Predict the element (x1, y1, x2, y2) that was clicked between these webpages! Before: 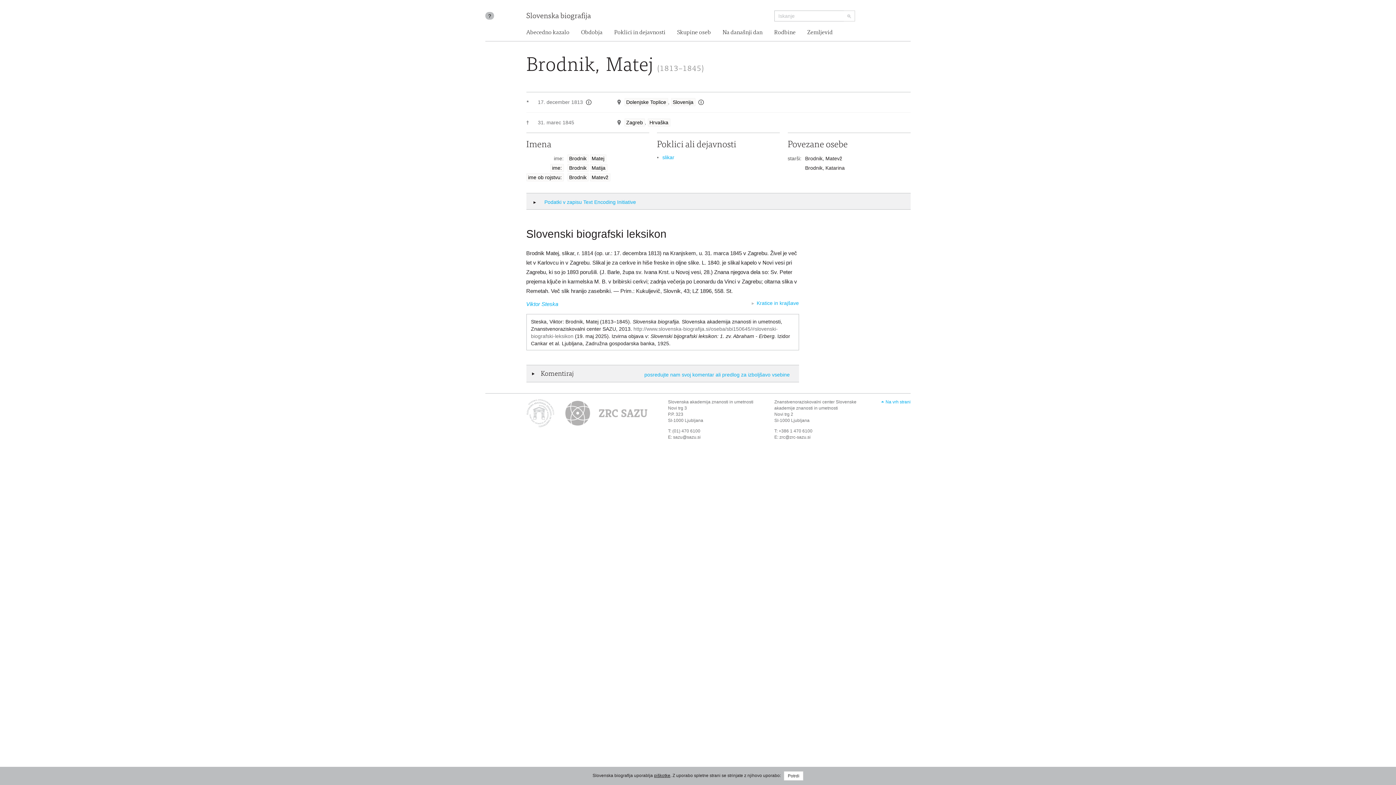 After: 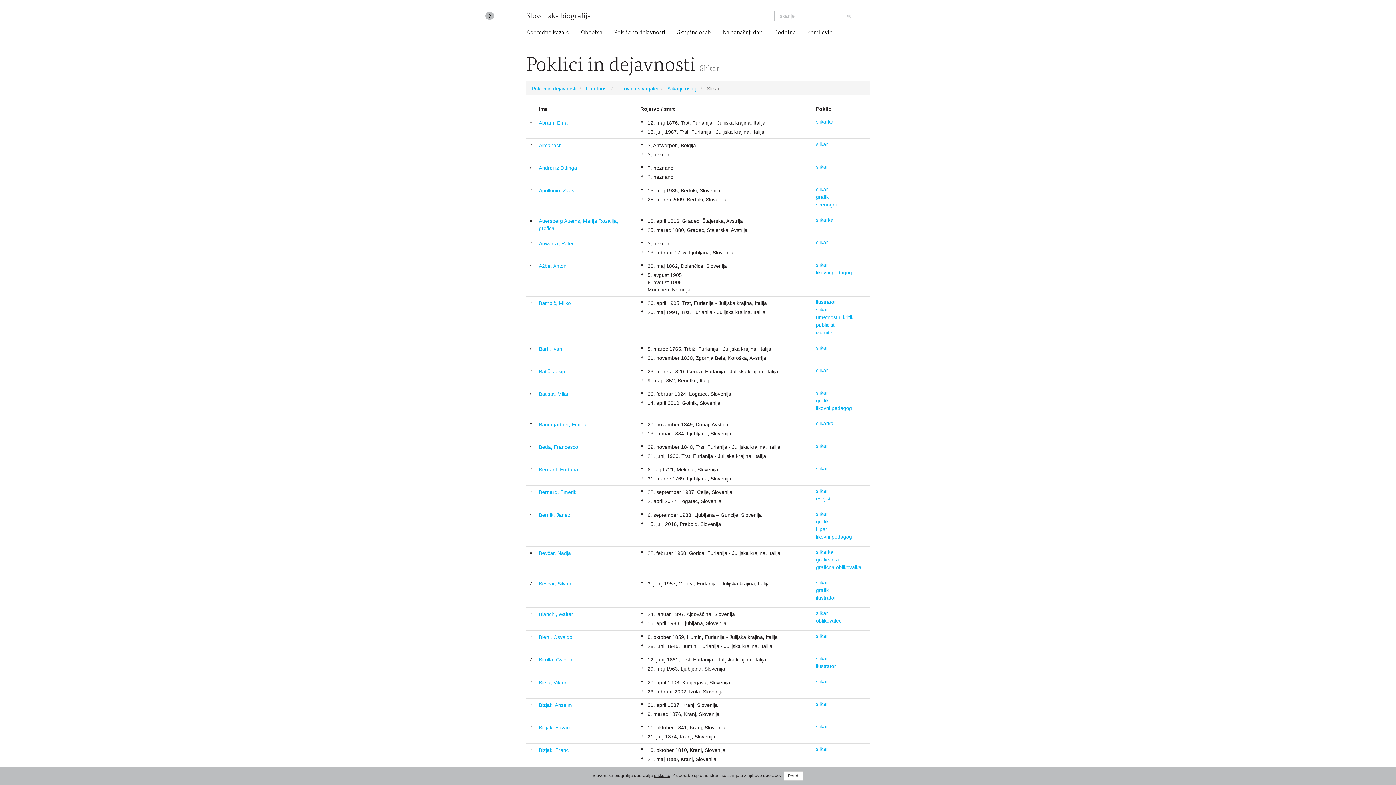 Action: label: slikar bbox: (662, 154, 674, 160)